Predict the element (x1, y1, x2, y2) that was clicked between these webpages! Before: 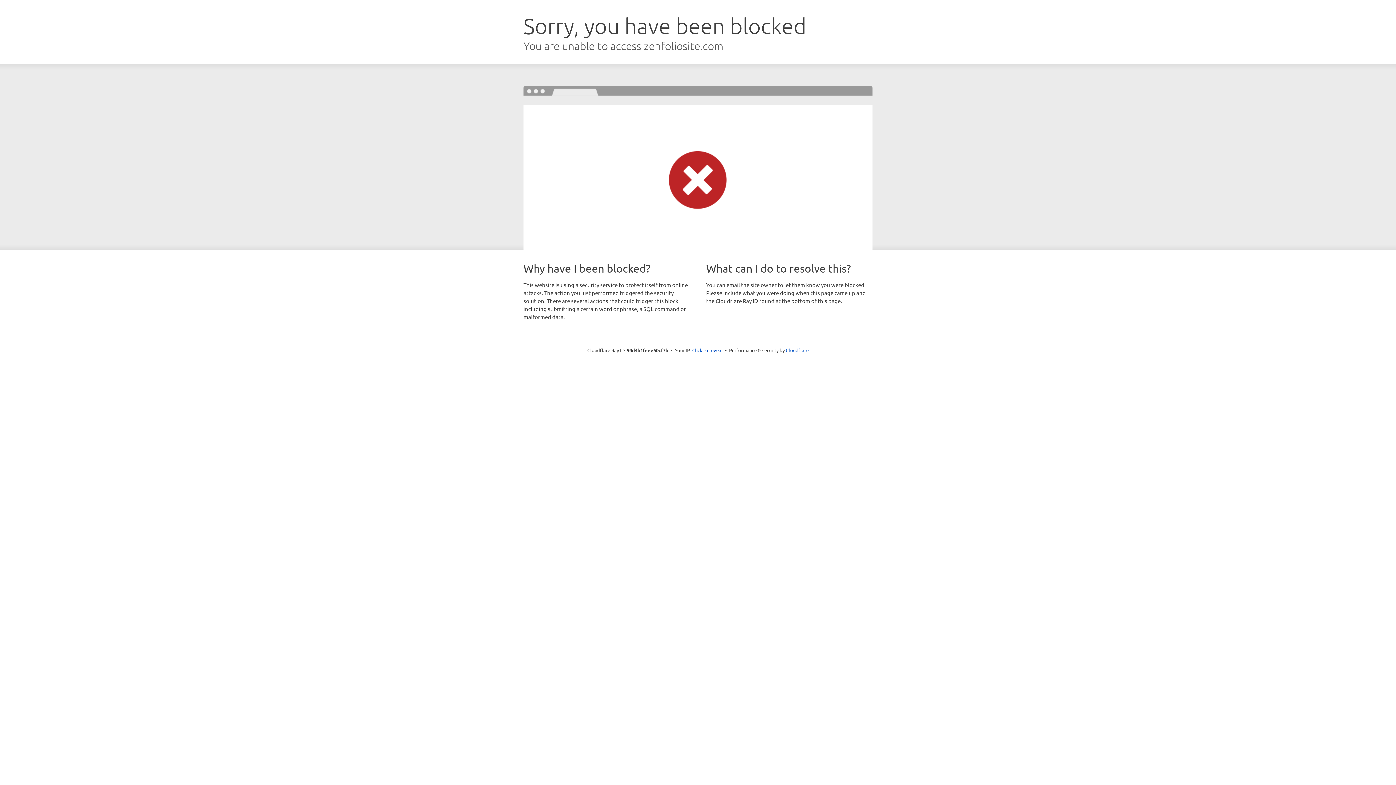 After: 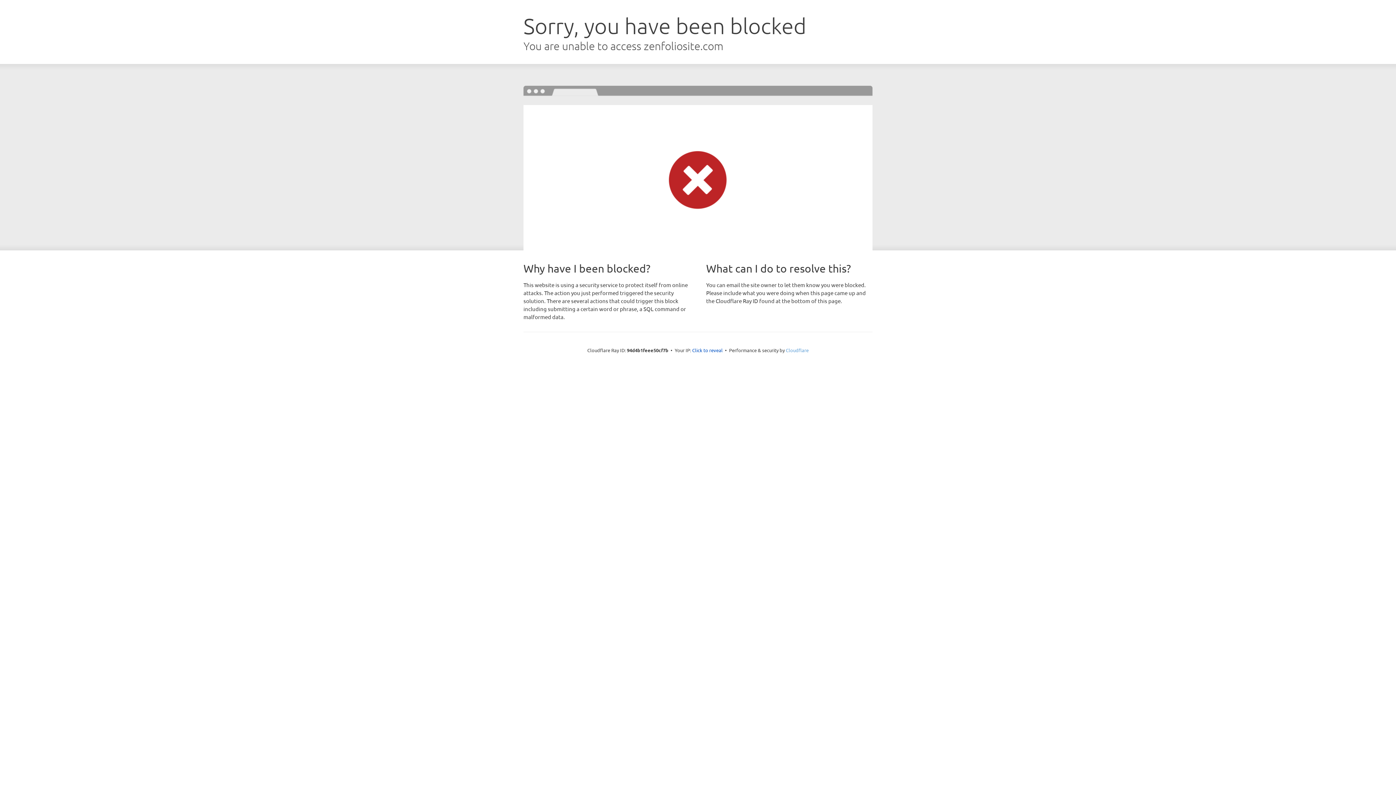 Action: label: Cloudflare bbox: (786, 347, 808, 353)